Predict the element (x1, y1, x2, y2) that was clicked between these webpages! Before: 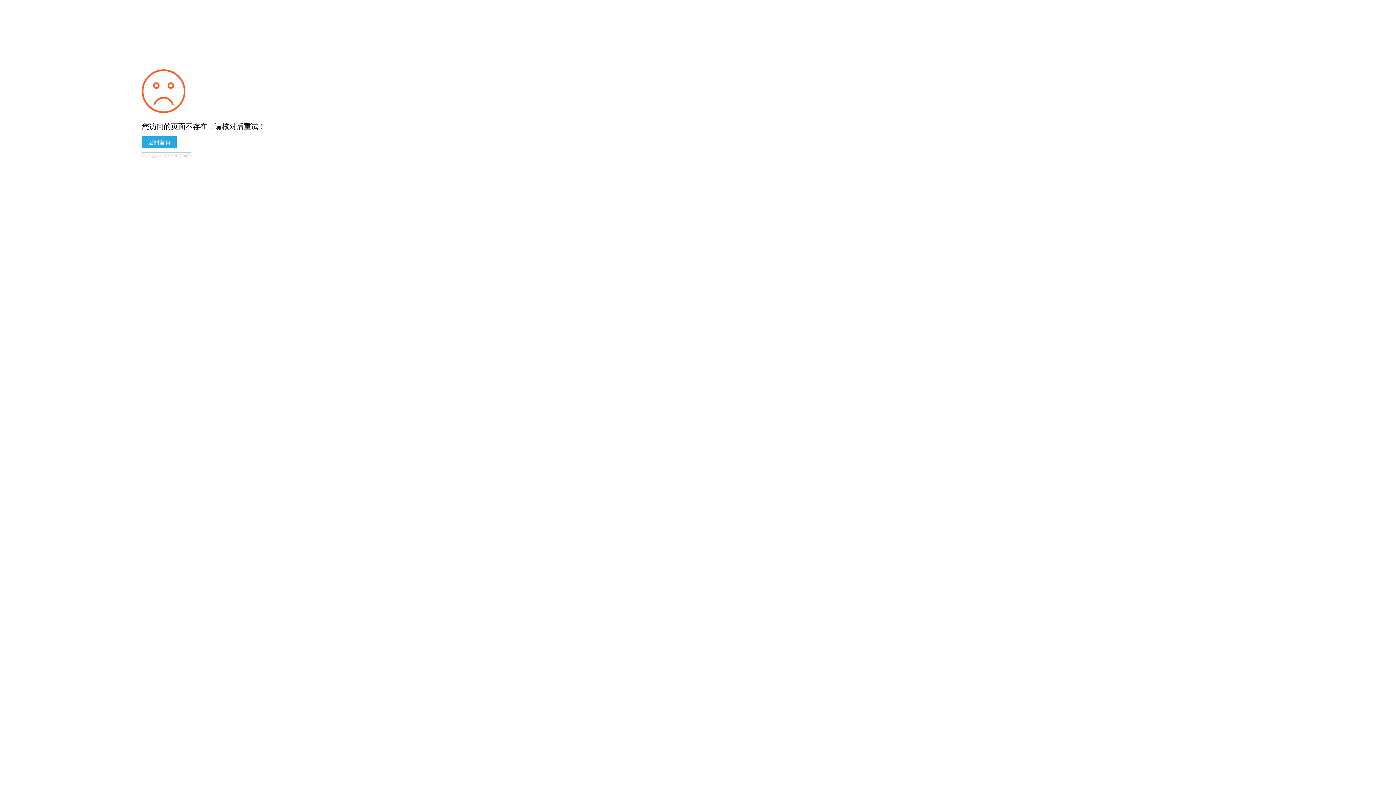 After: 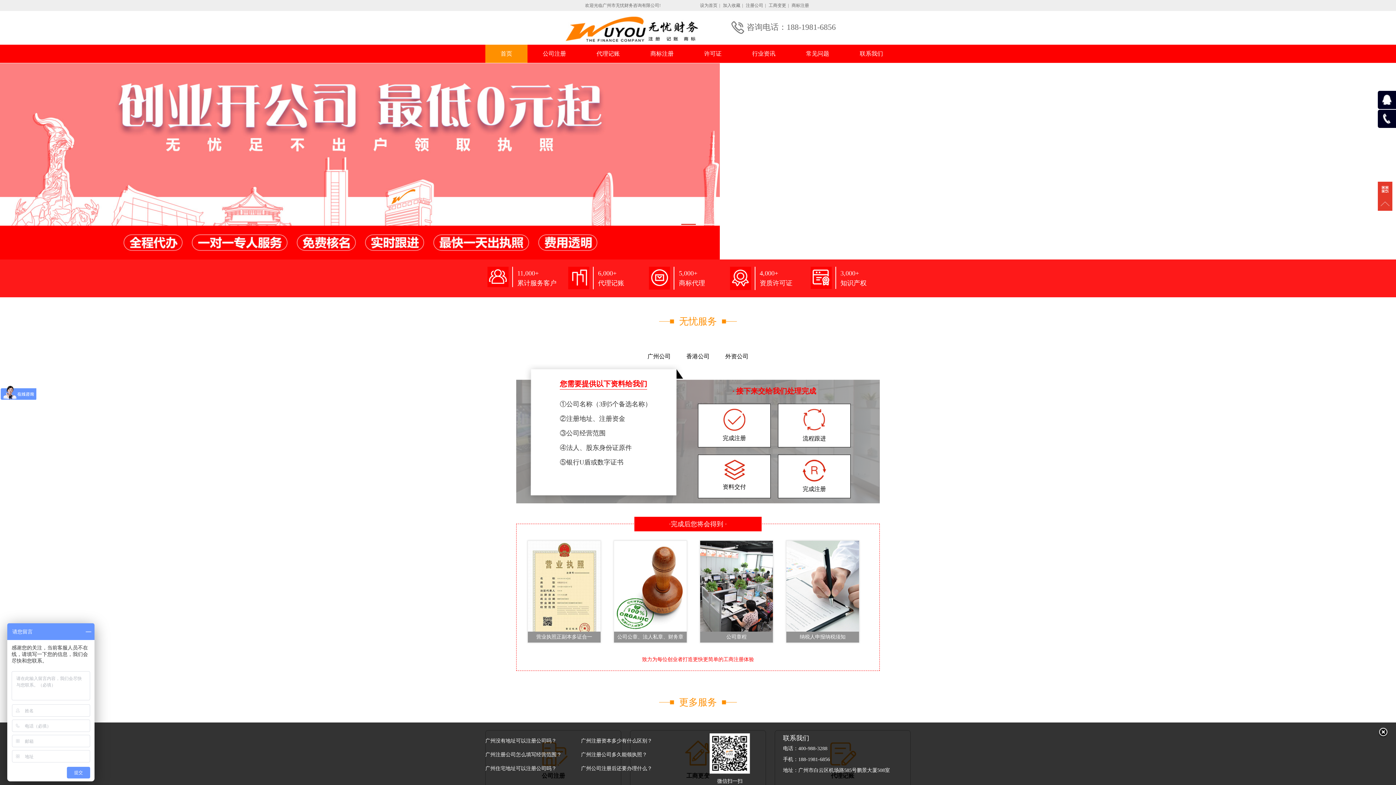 Action: bbox: (141, 136, 176, 148) label: 返回首页